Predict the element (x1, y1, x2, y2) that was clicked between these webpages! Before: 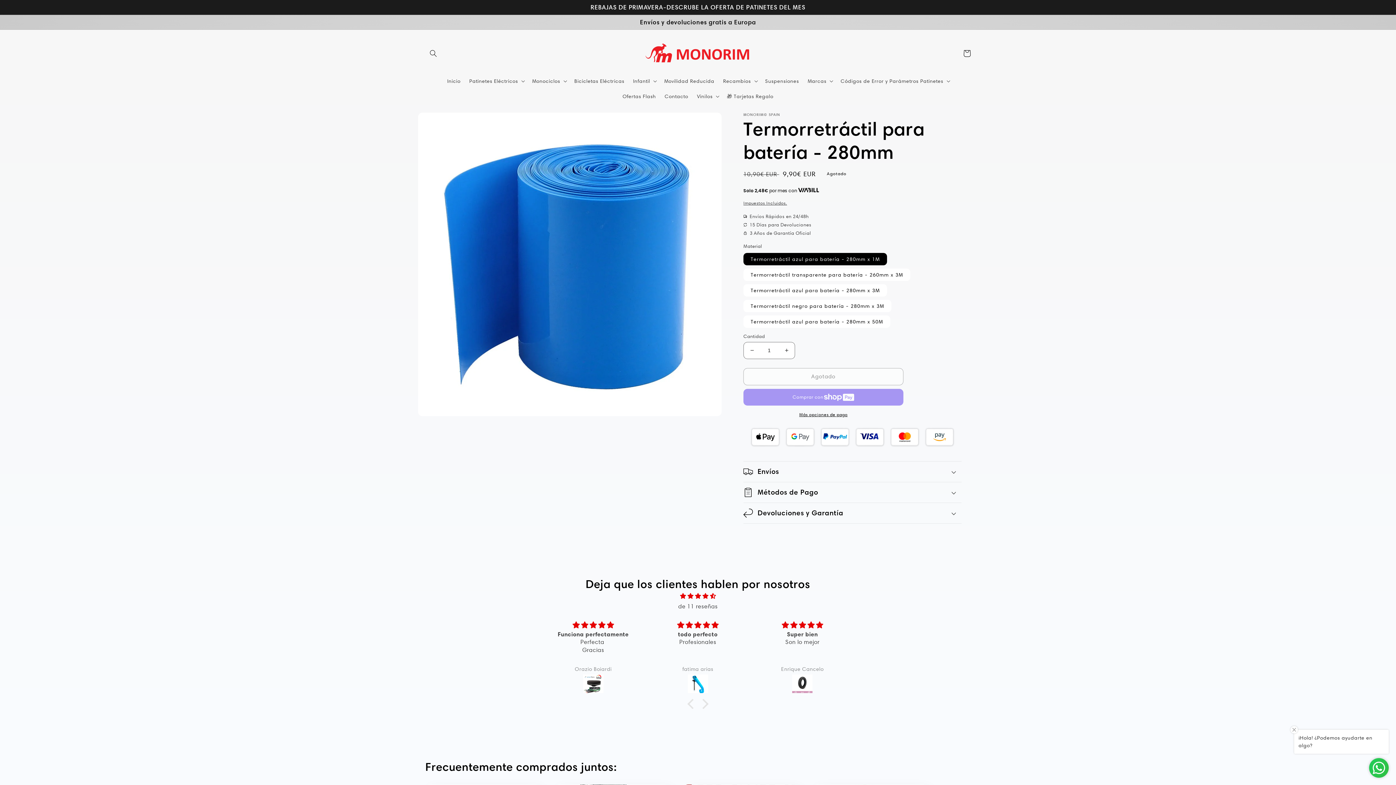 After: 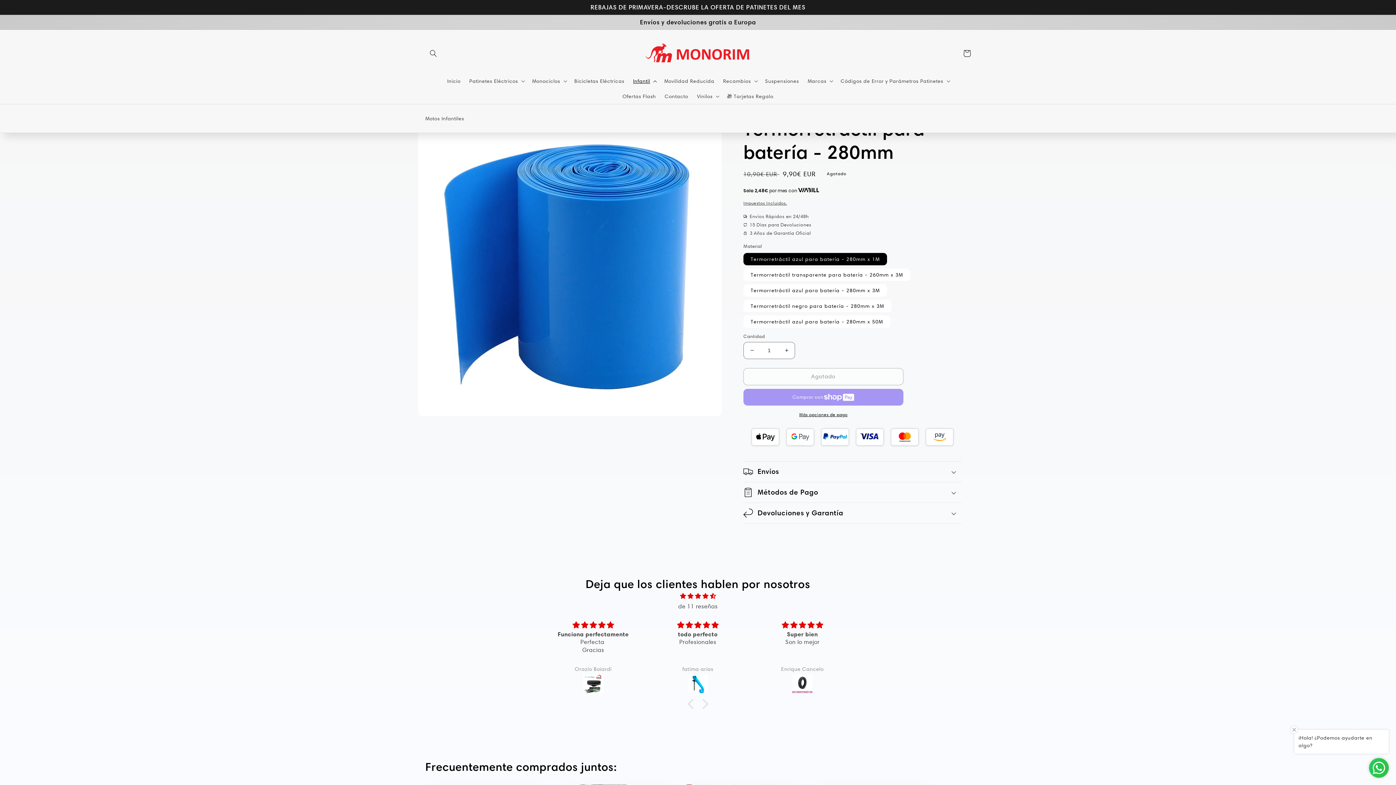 Action: bbox: (628, 73, 660, 88) label: Infantil